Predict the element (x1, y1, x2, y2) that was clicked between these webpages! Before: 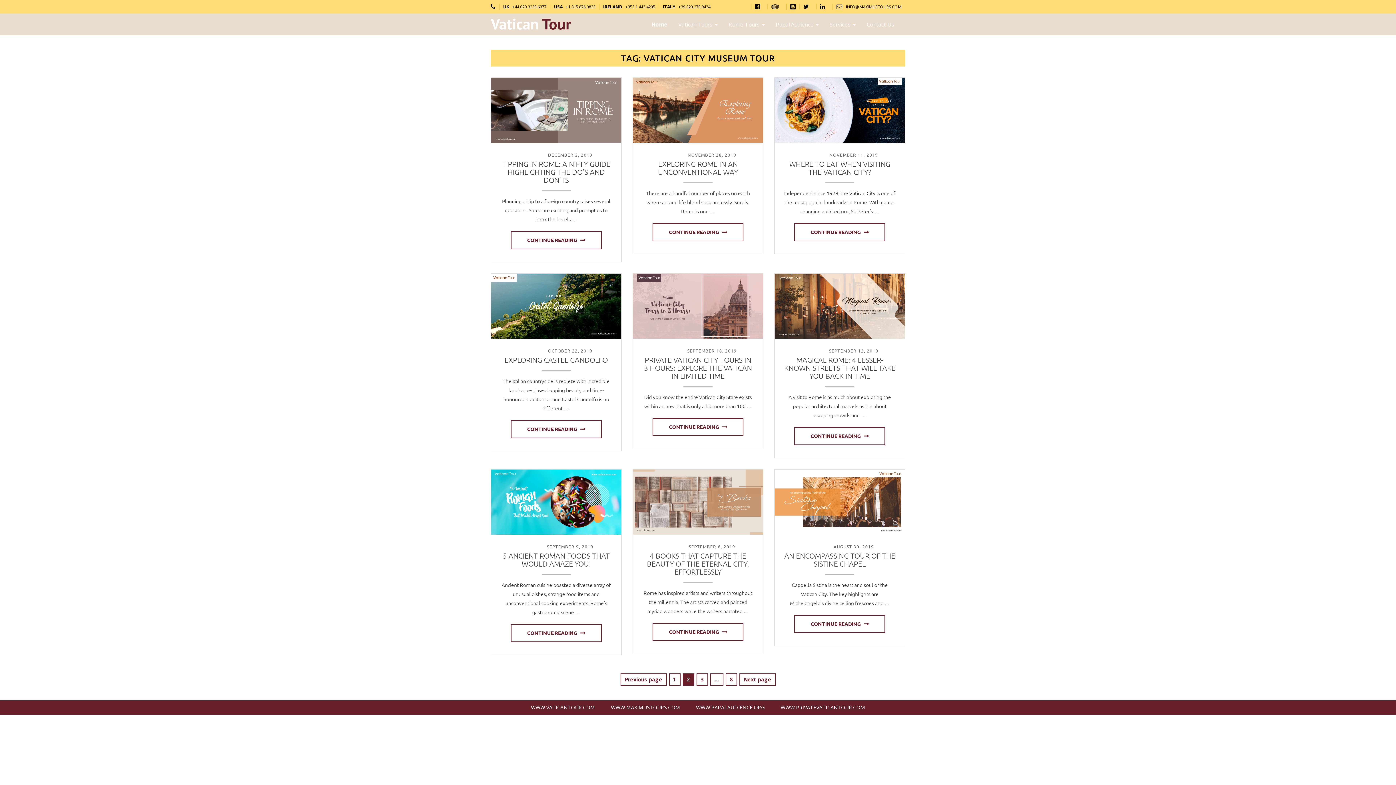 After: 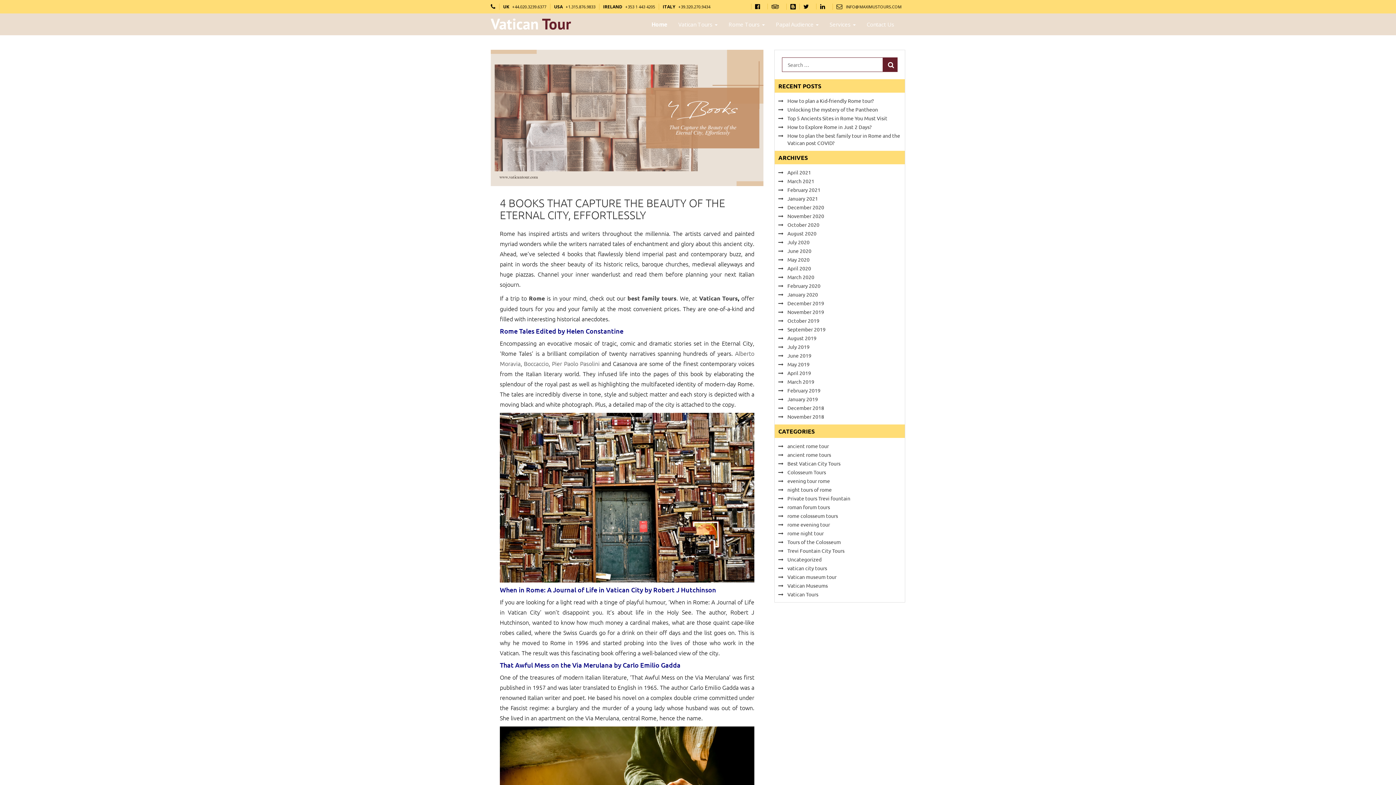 Action: label: CONTINUE READING bbox: (652, 623, 743, 641)